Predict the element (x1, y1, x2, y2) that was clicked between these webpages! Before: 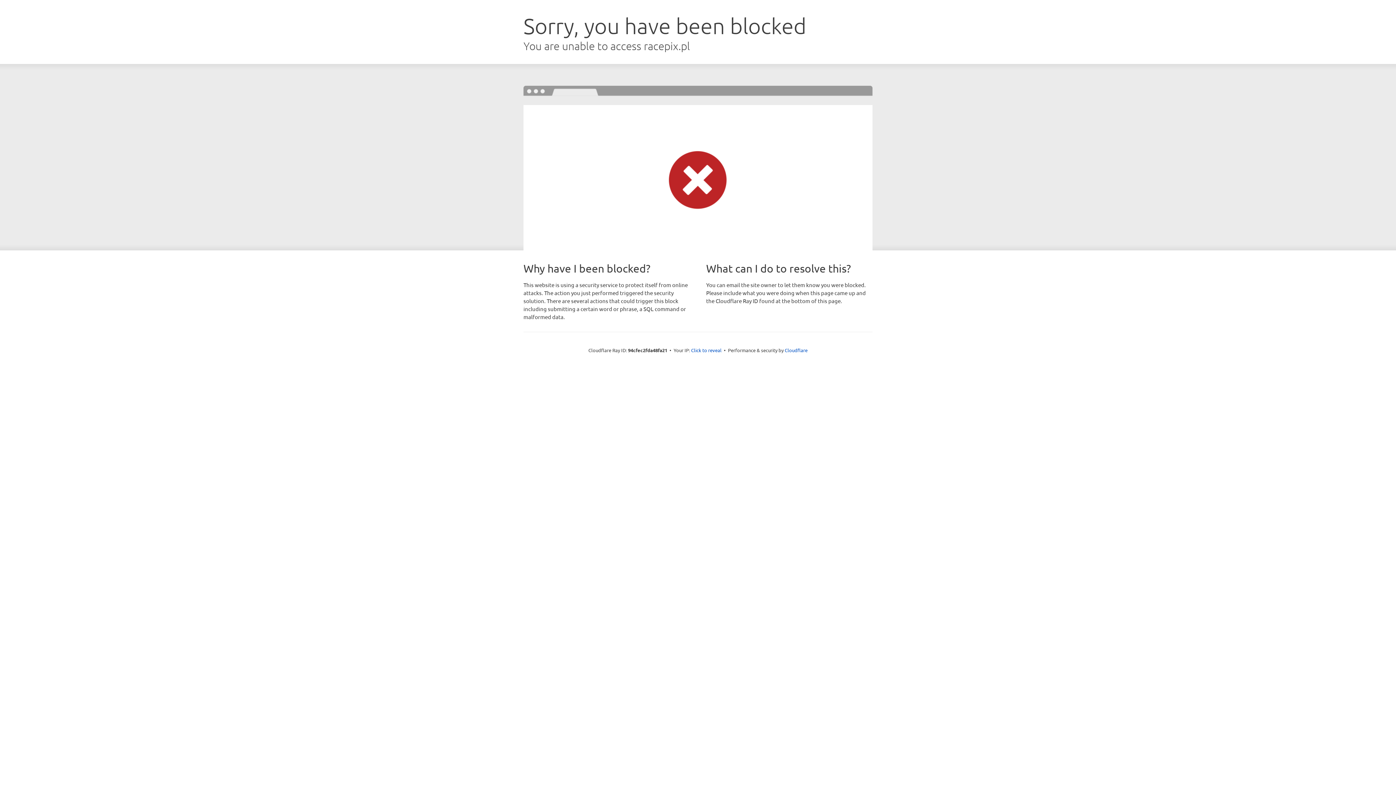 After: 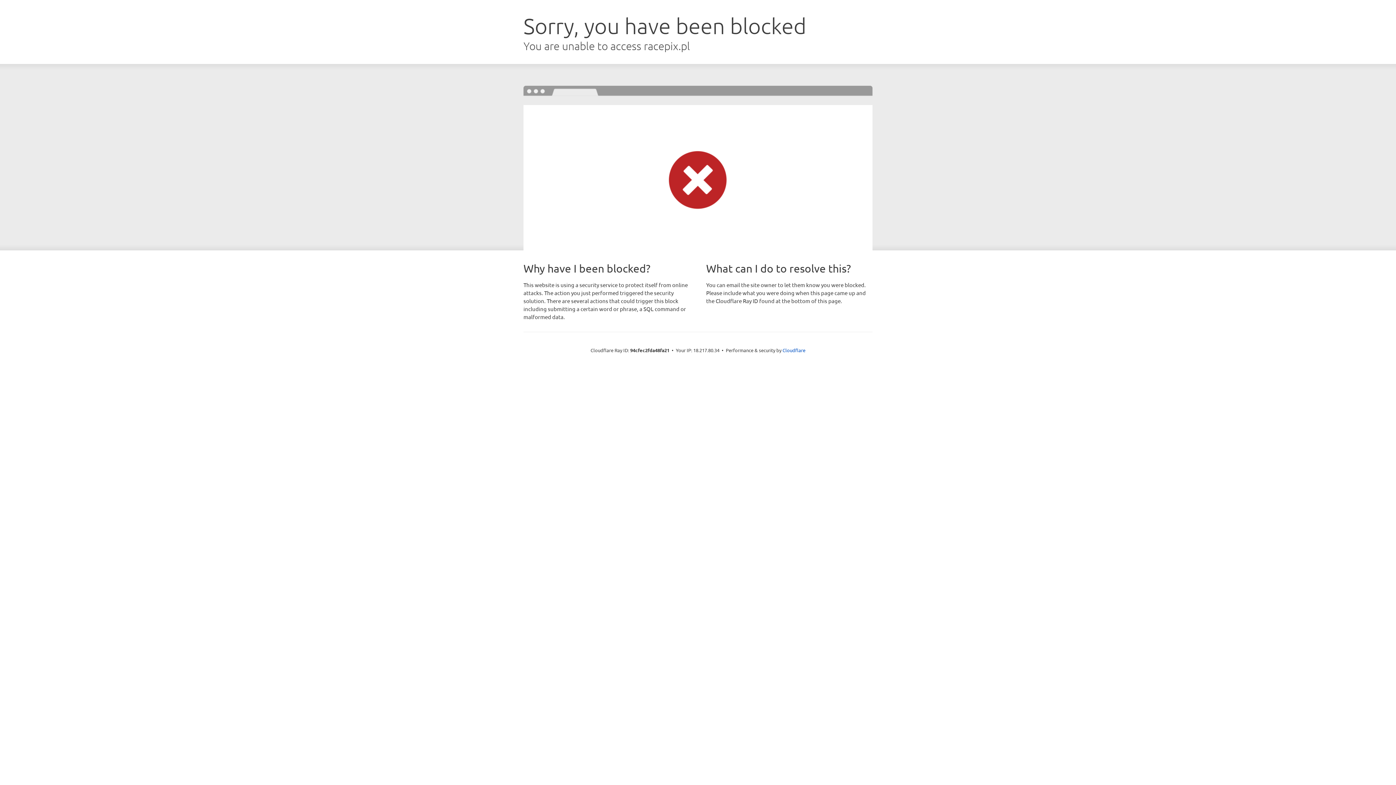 Action: label: Click to reveal bbox: (691, 346, 721, 353)